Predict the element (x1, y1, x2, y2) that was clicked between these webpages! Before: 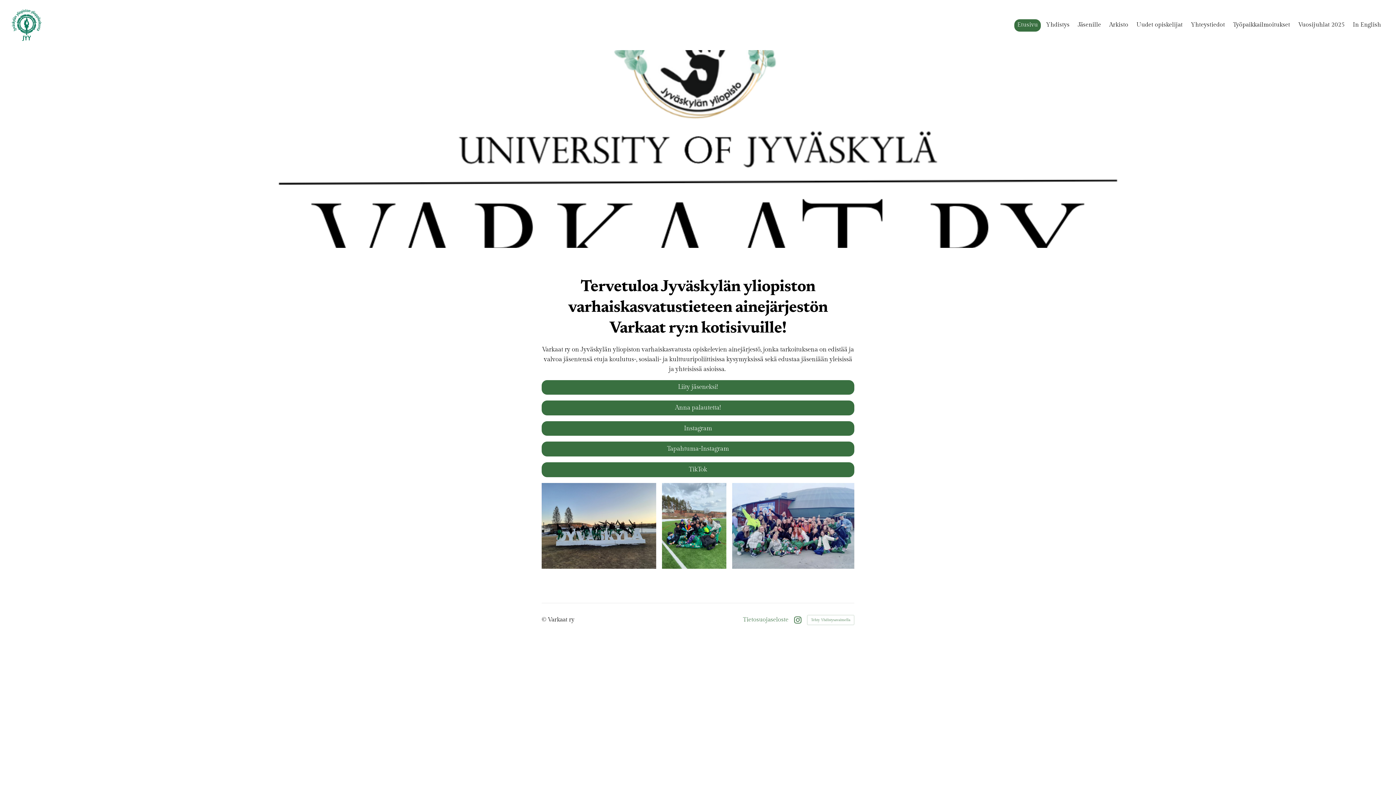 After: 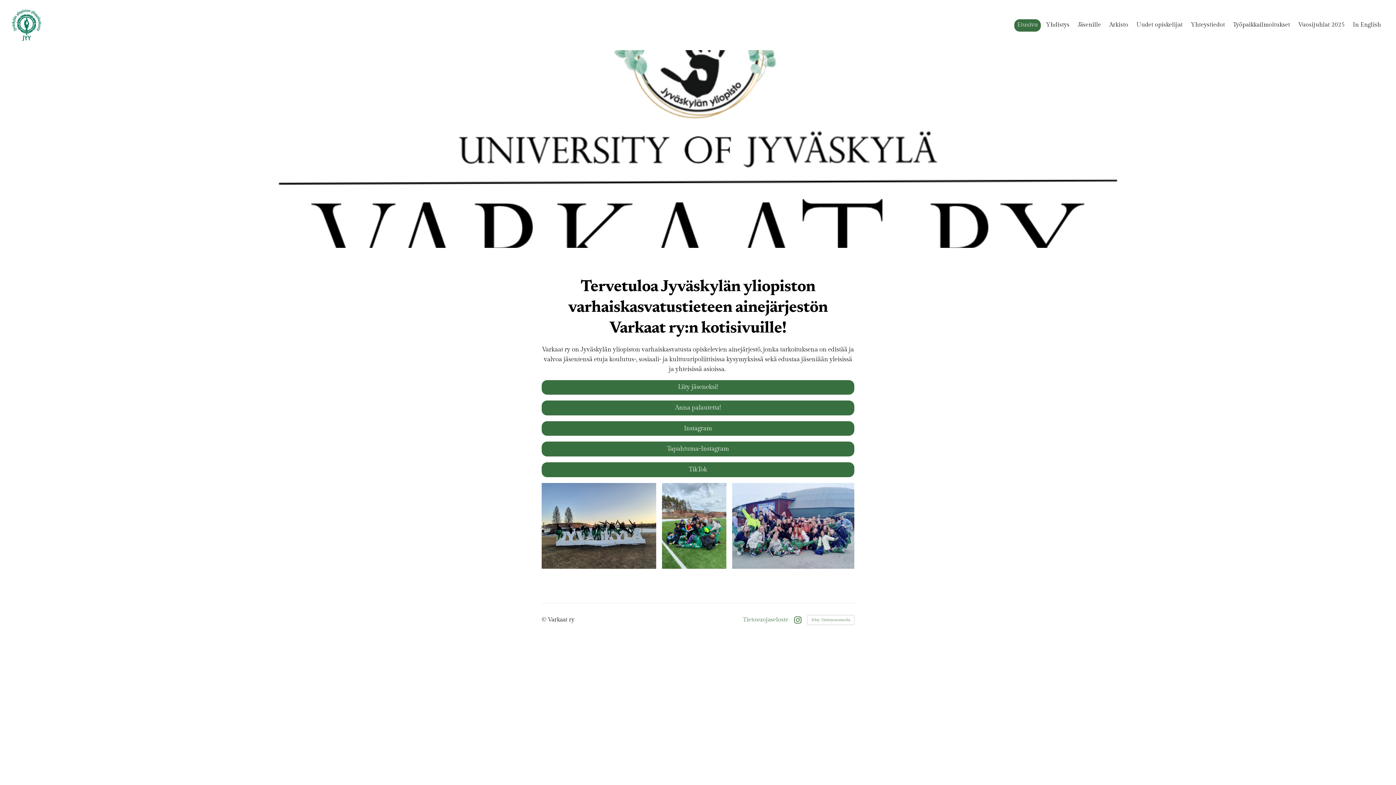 Action: label: Etusivu bbox: (1014, 19, 1041, 31)